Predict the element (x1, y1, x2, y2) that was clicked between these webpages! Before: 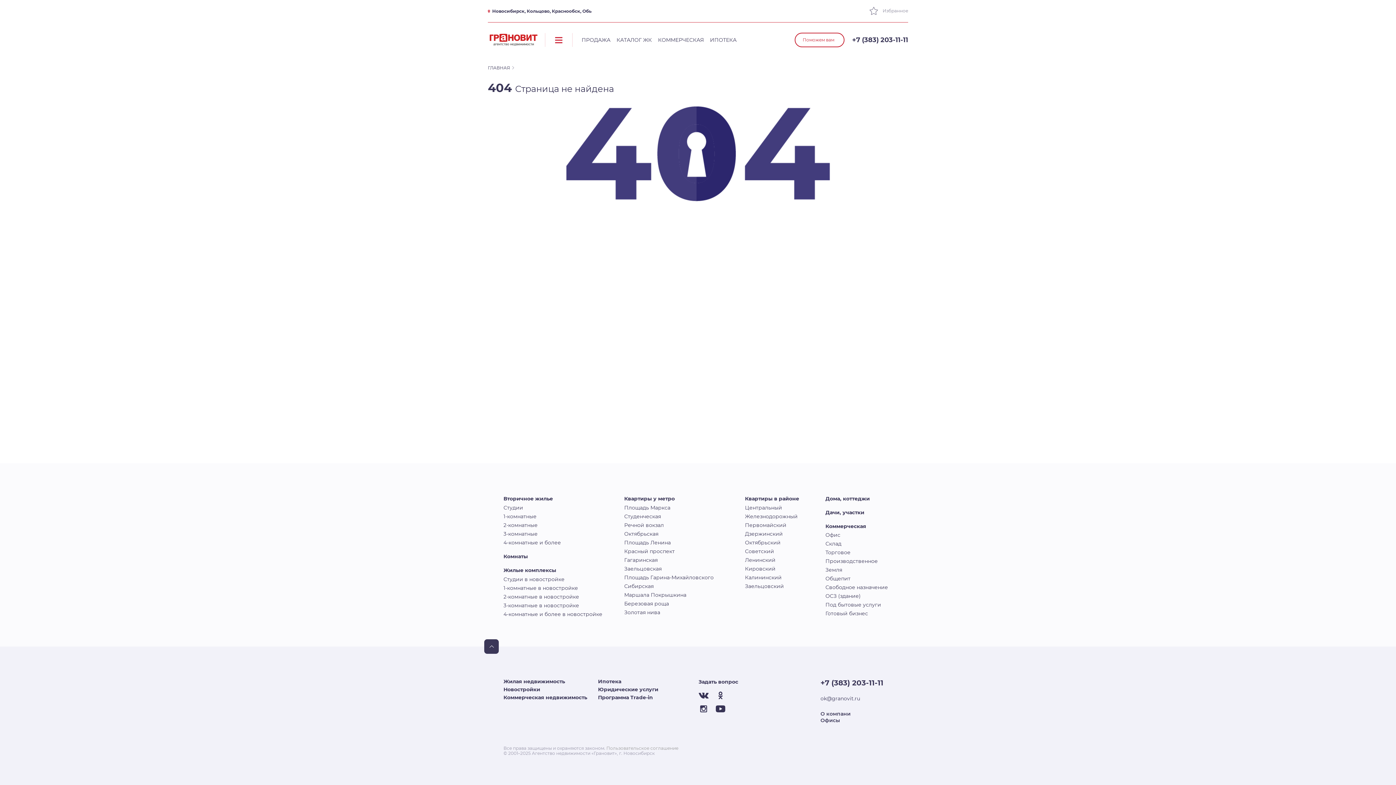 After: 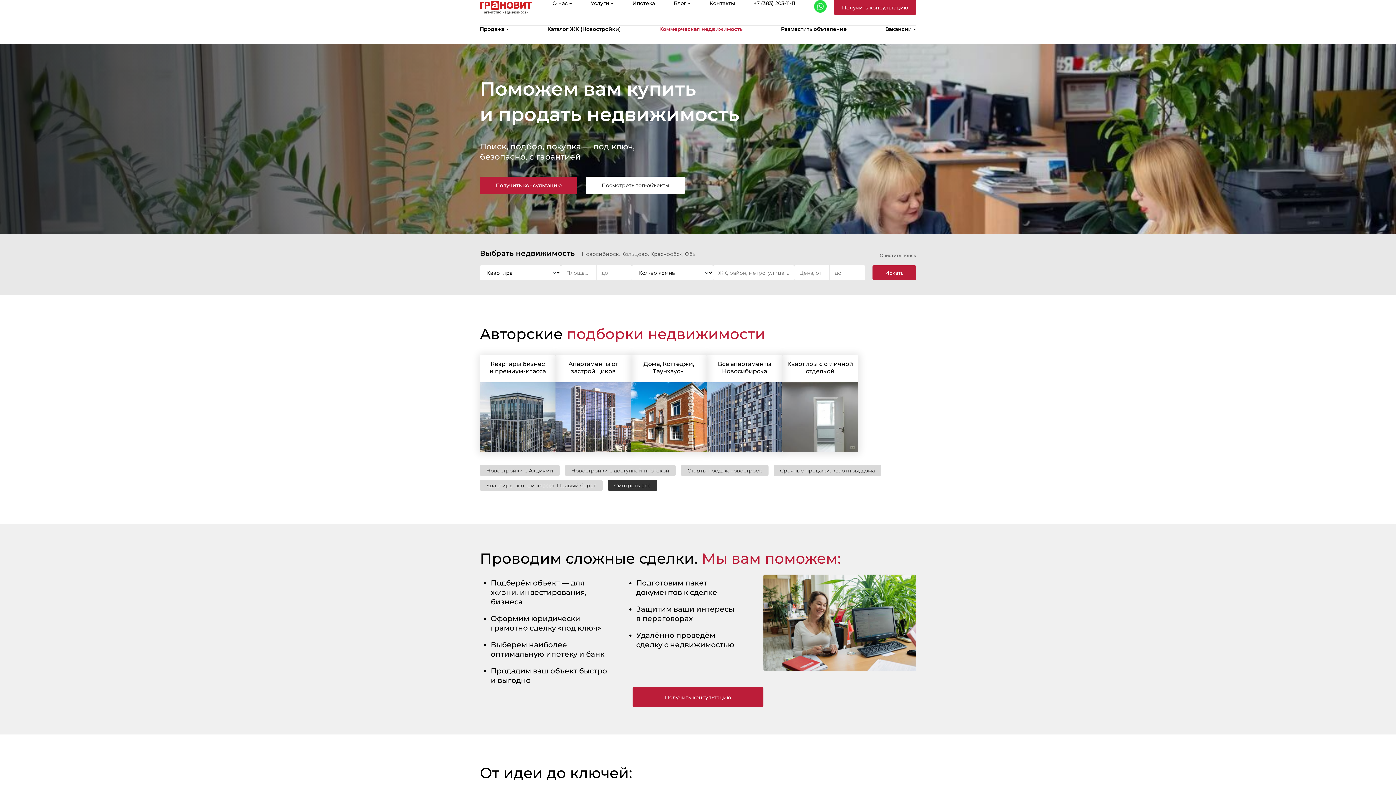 Action: label: ГЛАВНАЯ bbox: (488, 65, 514, 70)